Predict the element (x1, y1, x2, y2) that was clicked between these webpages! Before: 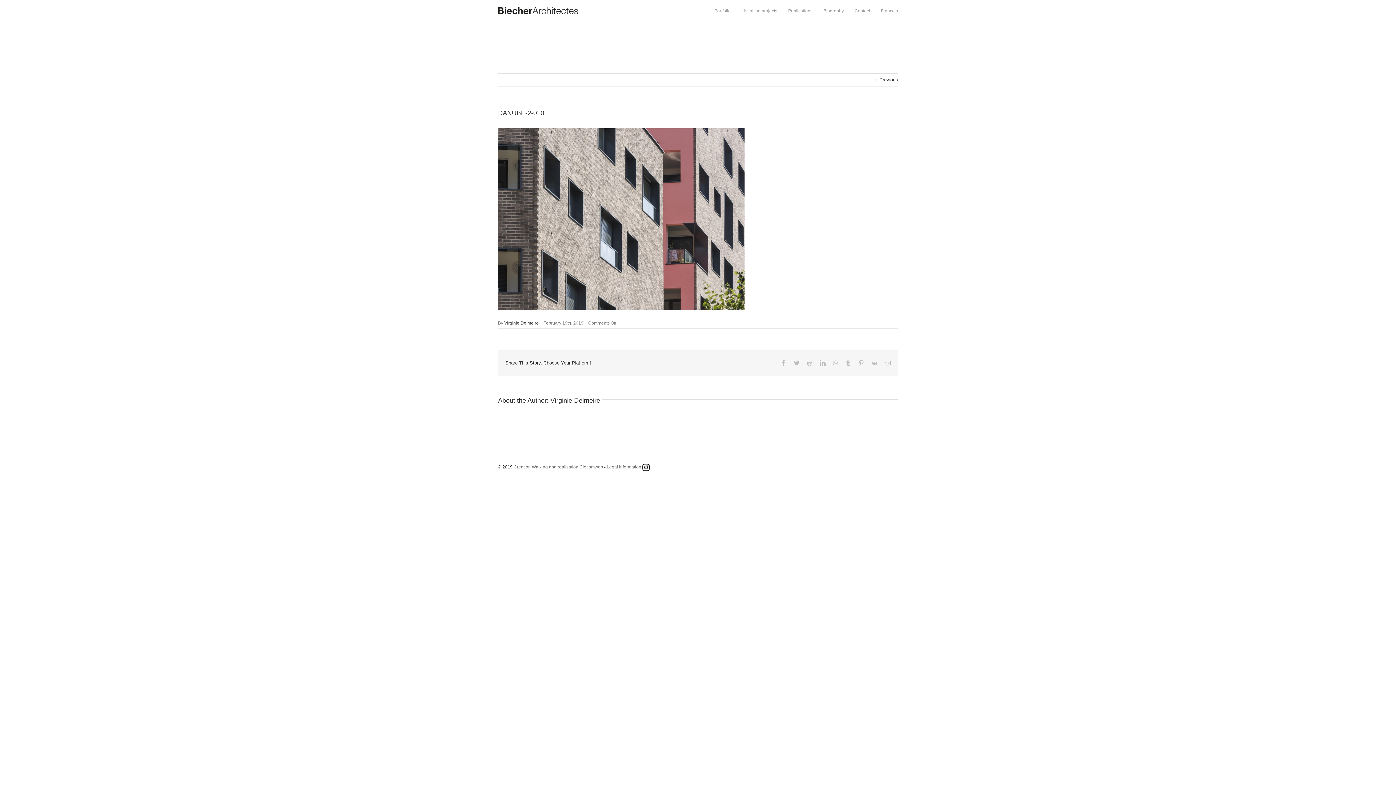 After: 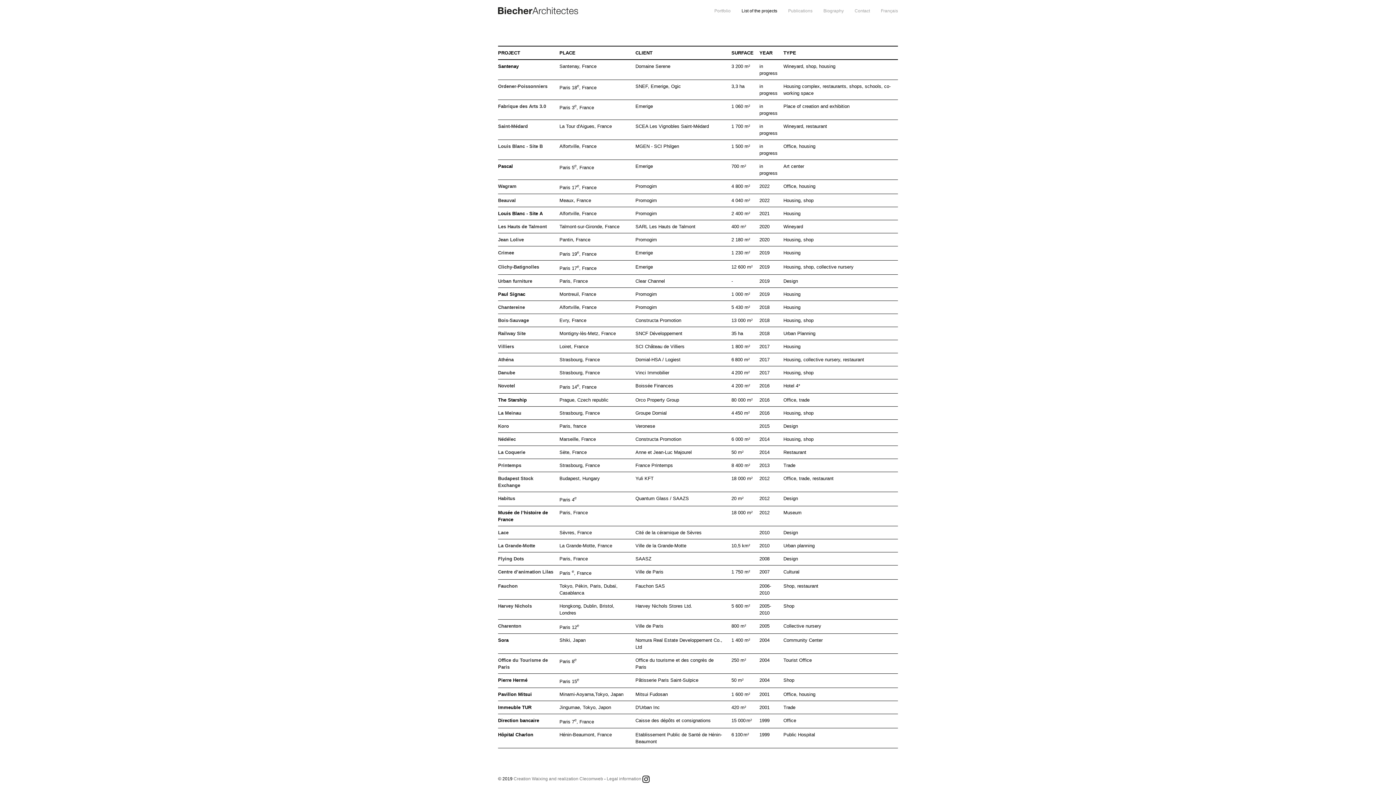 Action: bbox: (741, 0, 777, 21) label: List of the projects